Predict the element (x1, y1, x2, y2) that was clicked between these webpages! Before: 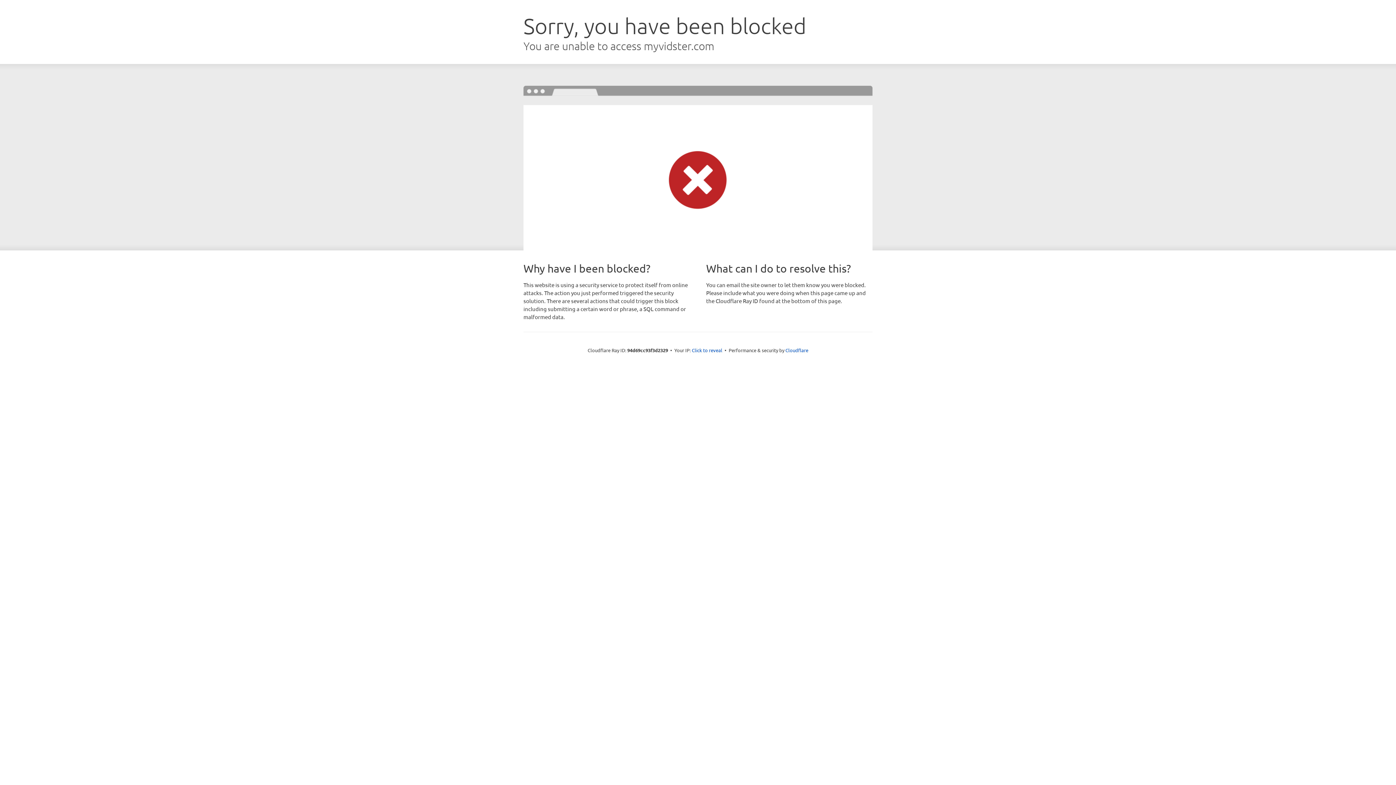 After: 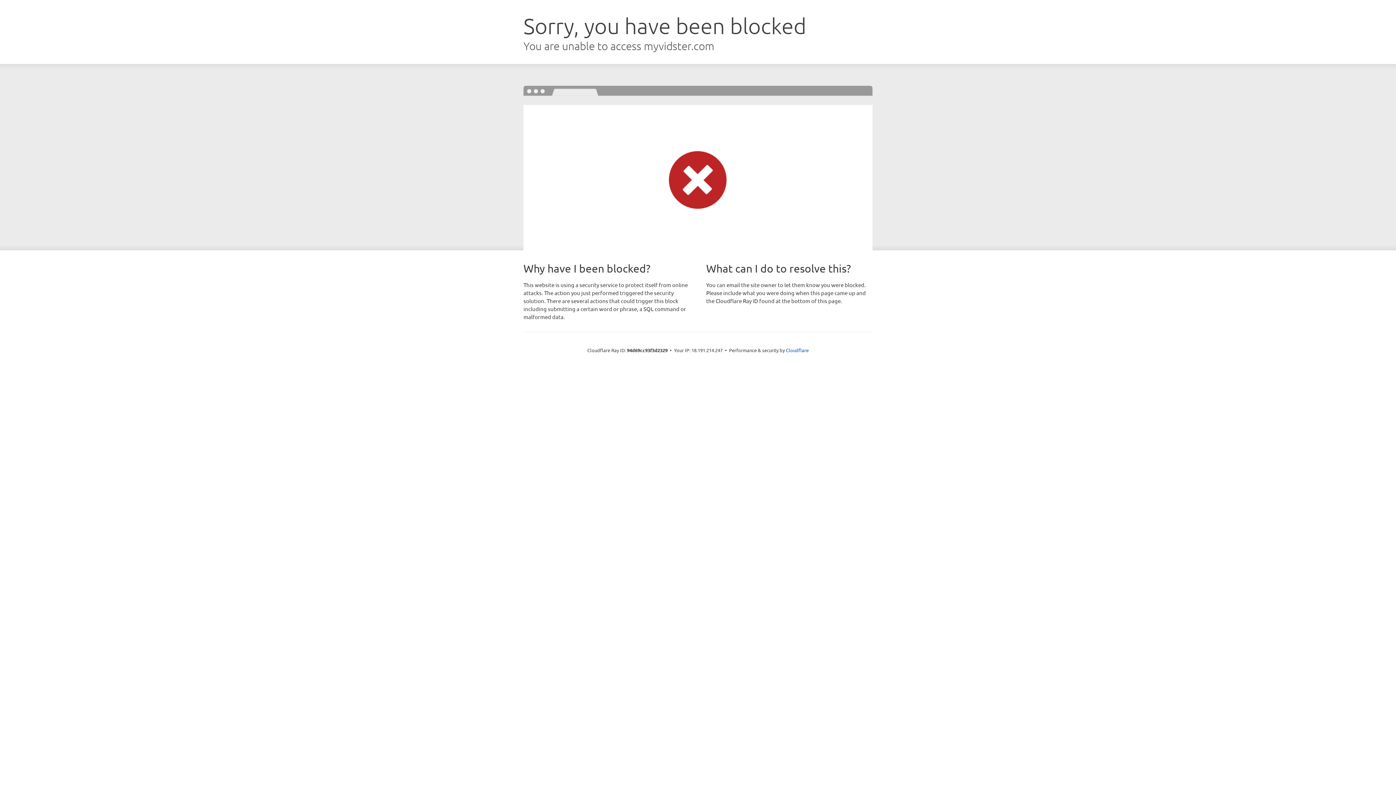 Action: label: Click to reveal bbox: (692, 346, 722, 353)